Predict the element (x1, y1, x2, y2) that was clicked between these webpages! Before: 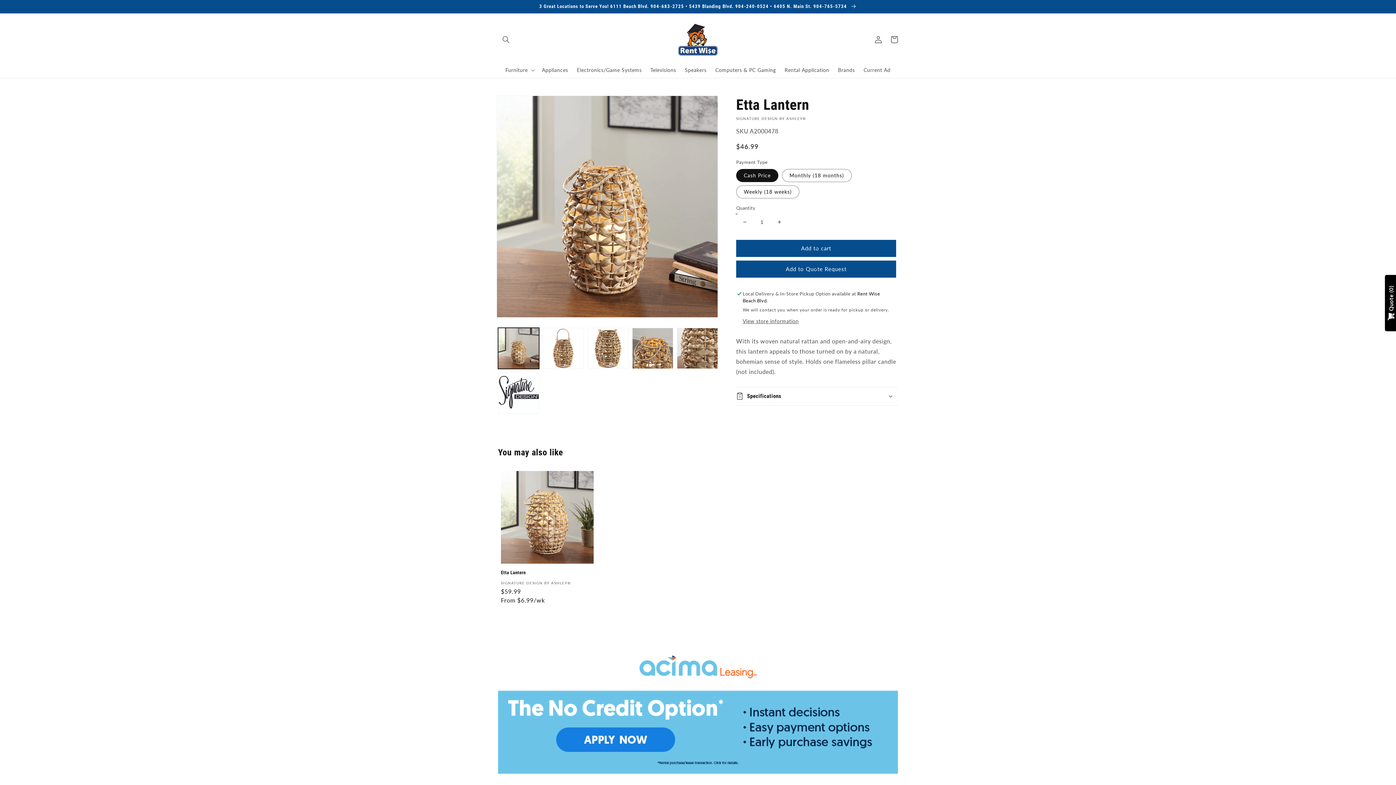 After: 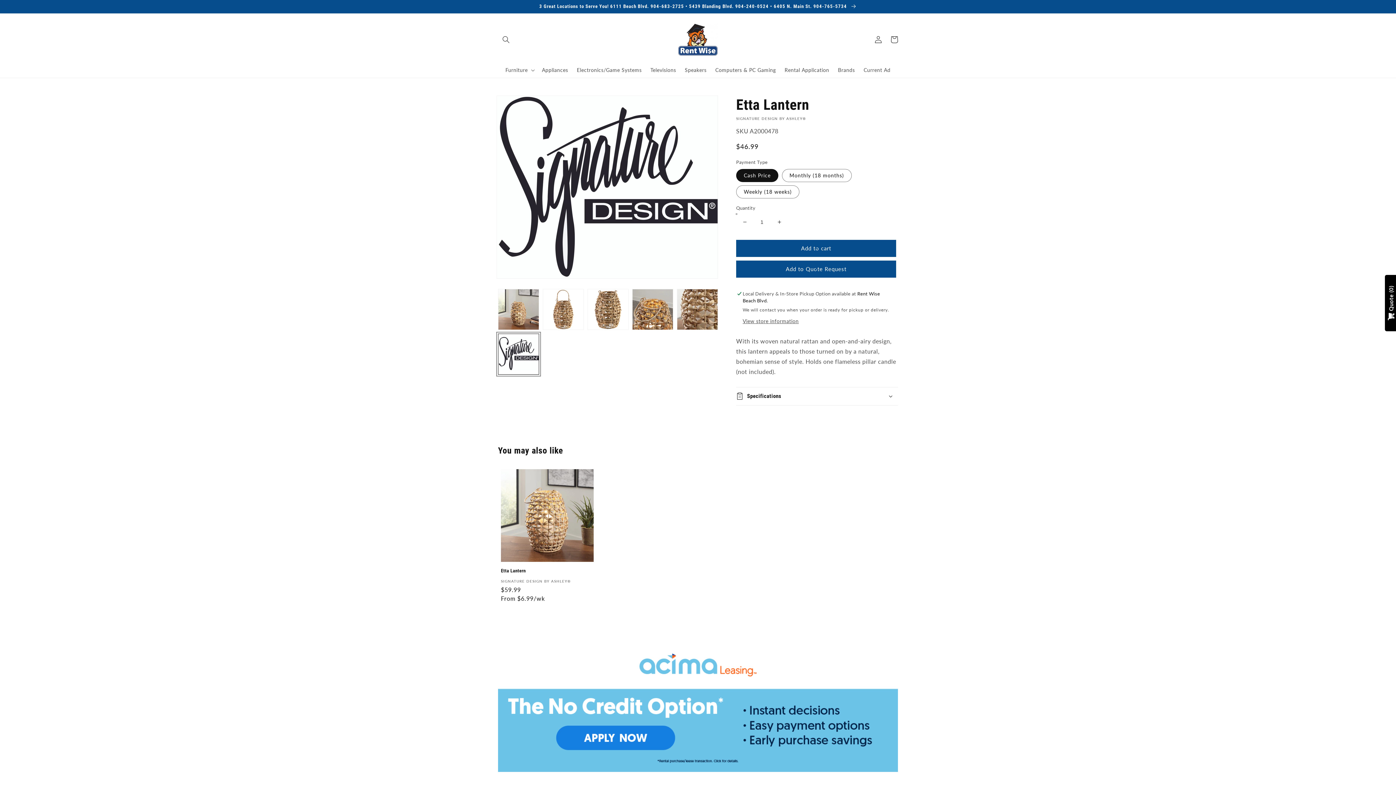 Action: label: Load image 6 in gallery view bbox: (498, 372, 539, 413)